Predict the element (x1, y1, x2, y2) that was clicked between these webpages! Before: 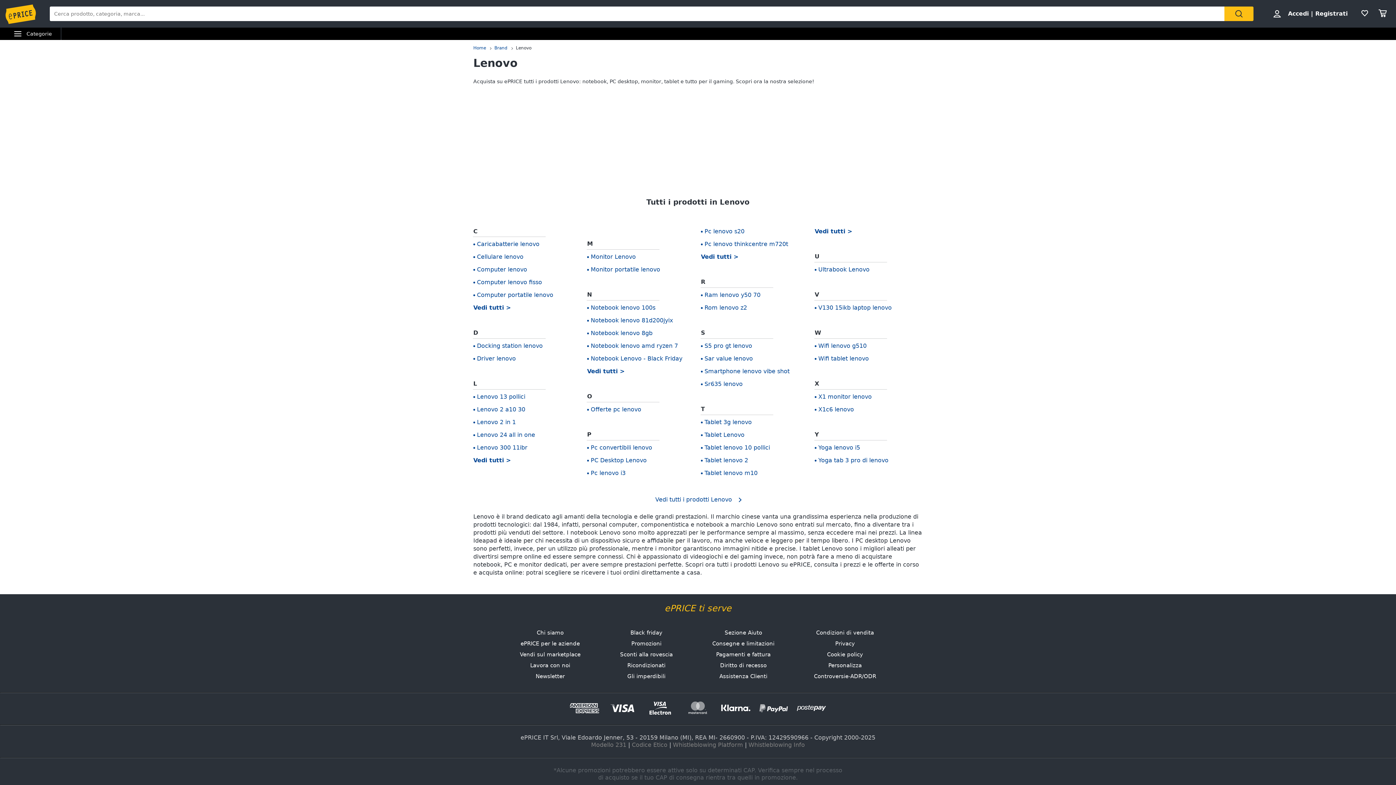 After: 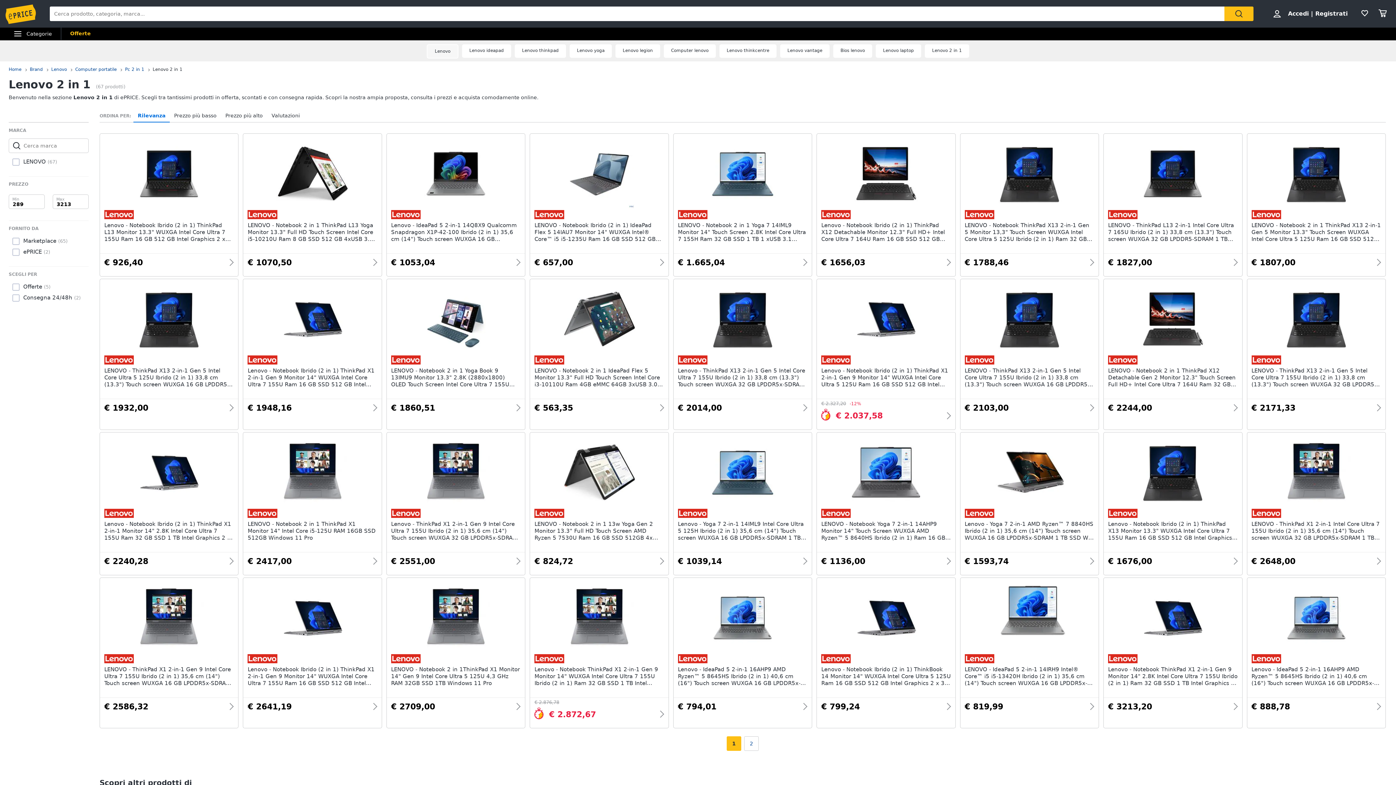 Action: label: Lenovo 2 in 1 bbox: (473, 418, 516, 425)